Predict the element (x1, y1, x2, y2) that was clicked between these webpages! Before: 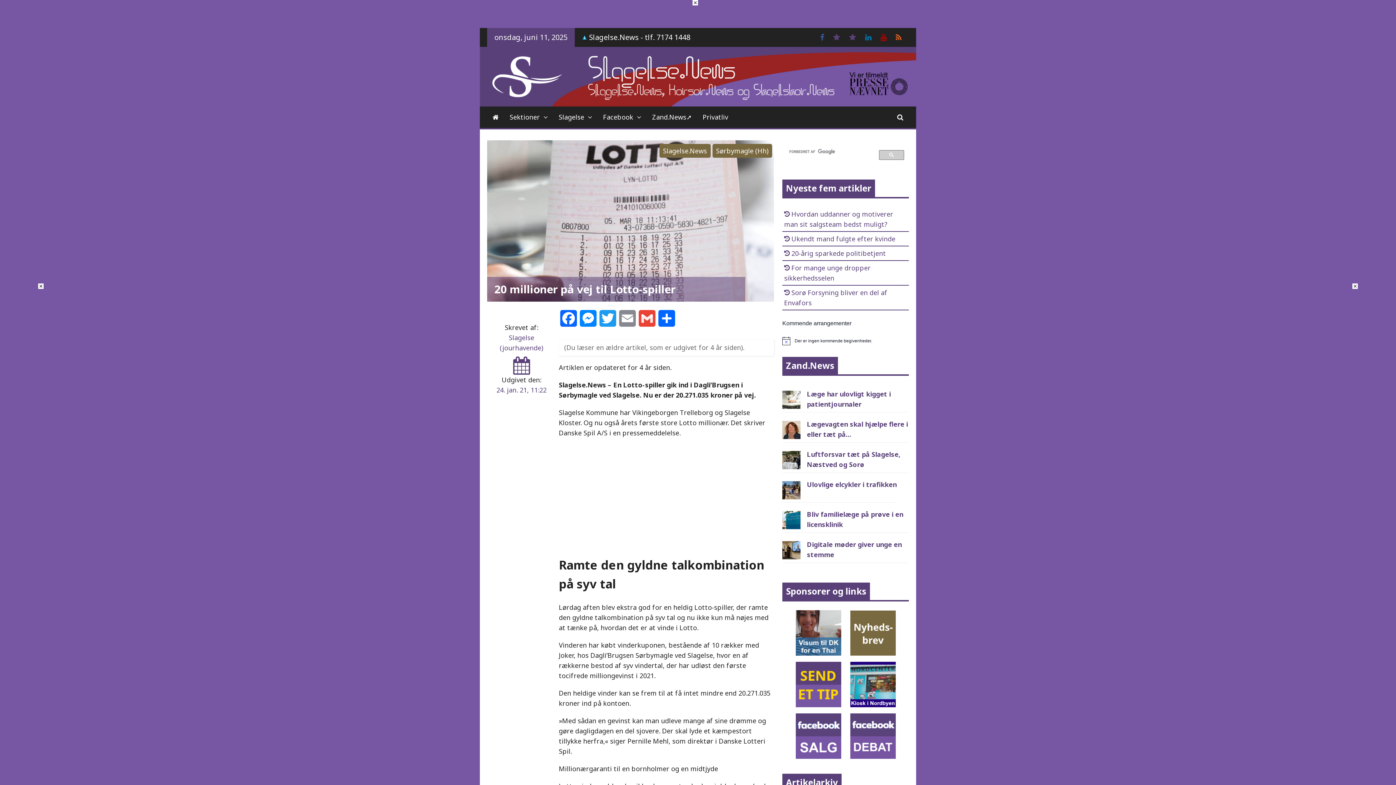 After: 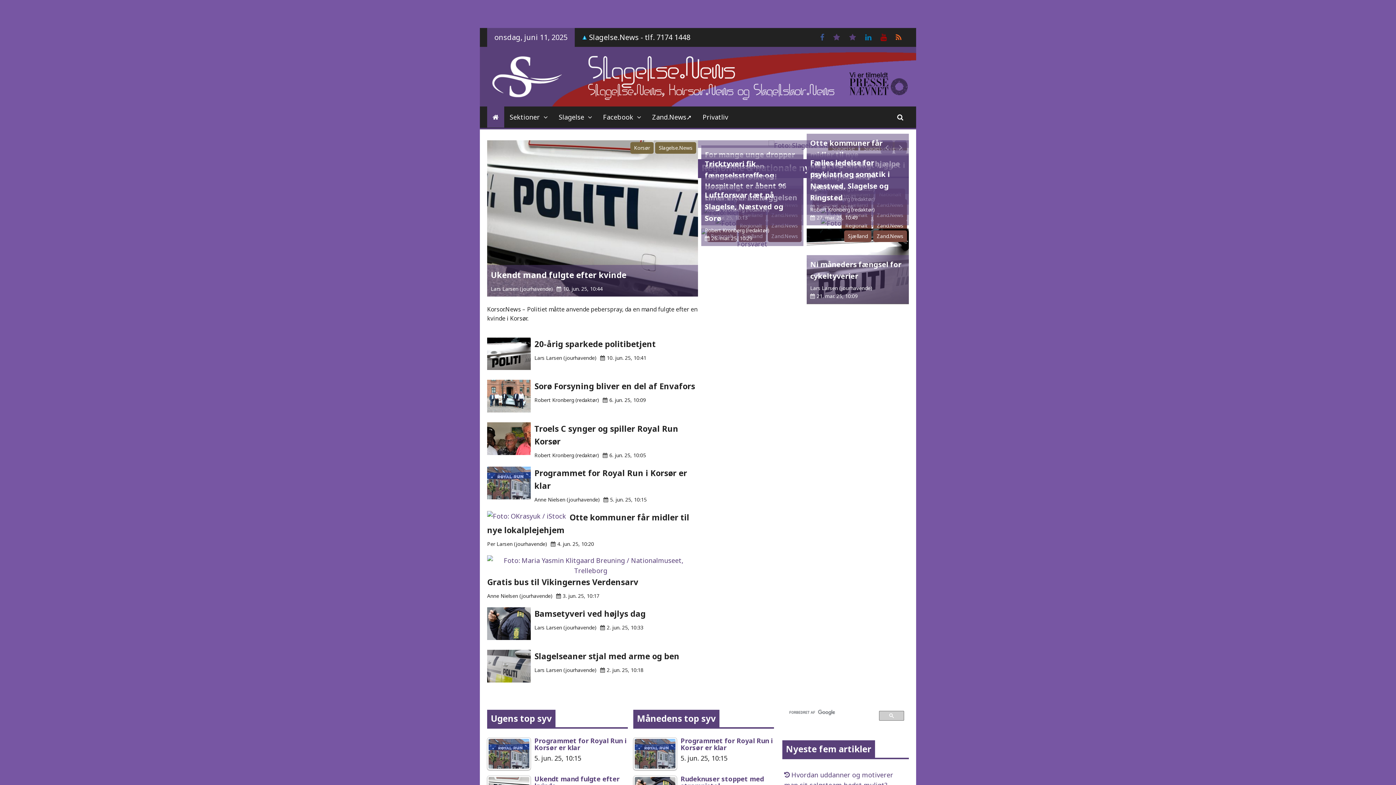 Action: bbox: (480, 48, 916, 106)